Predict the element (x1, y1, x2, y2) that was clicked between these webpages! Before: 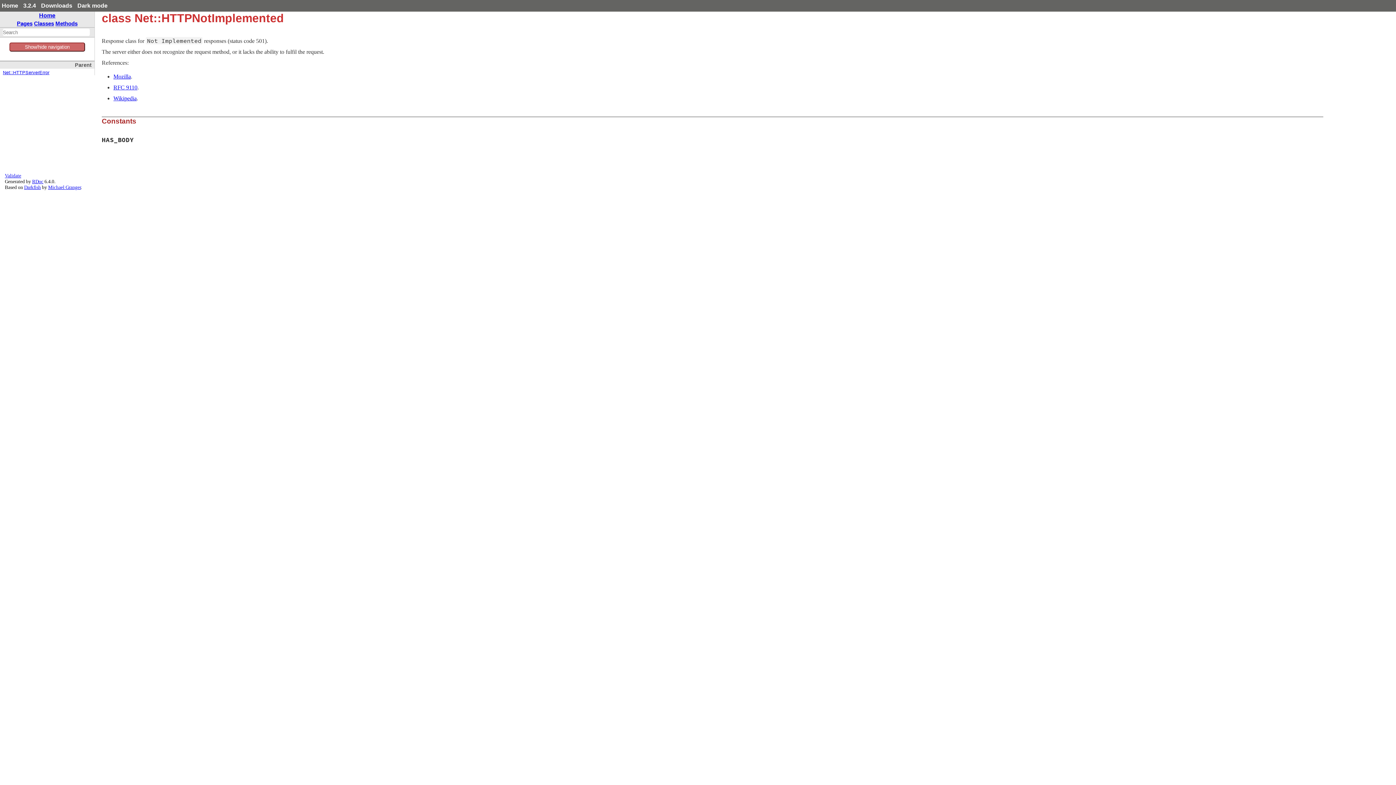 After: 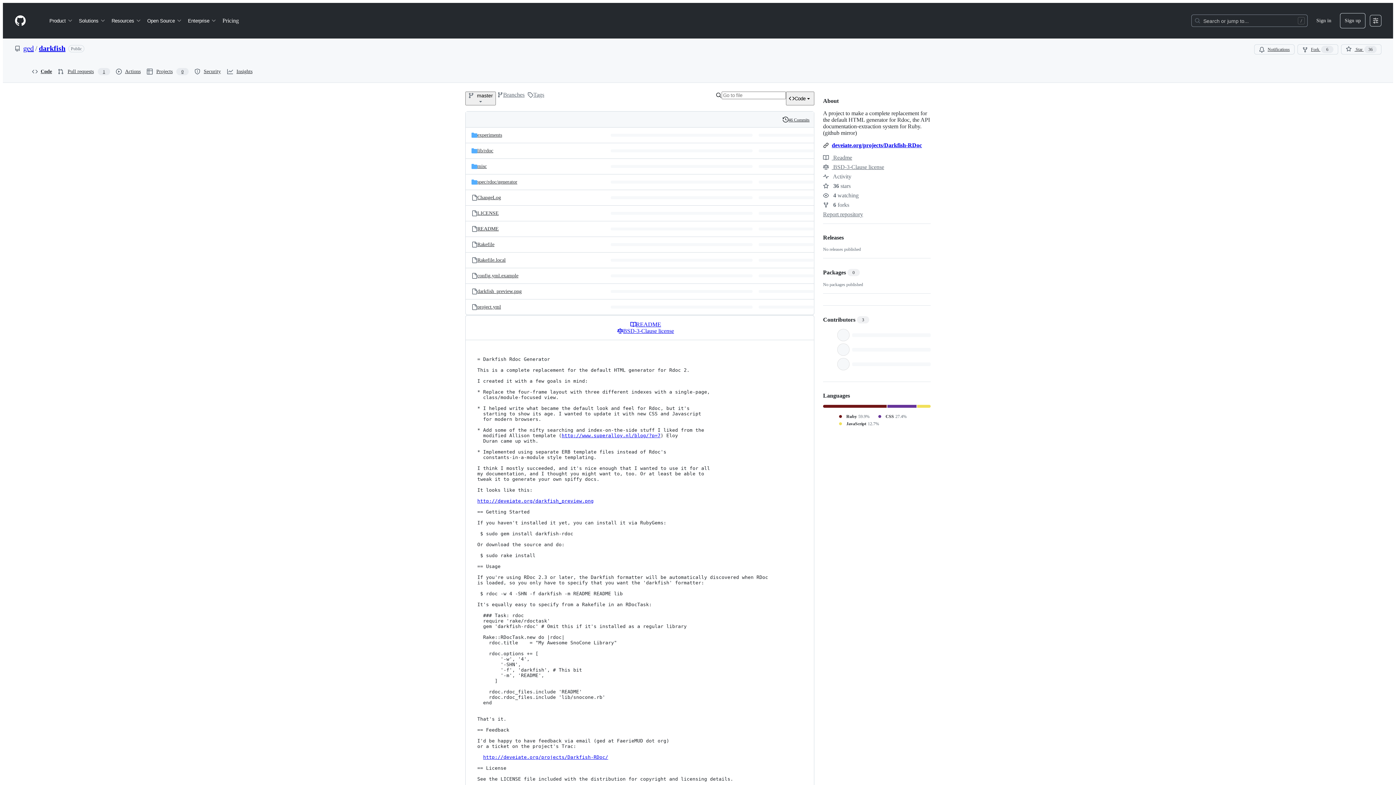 Action: label: Darkfish bbox: (24, 184, 40, 190)